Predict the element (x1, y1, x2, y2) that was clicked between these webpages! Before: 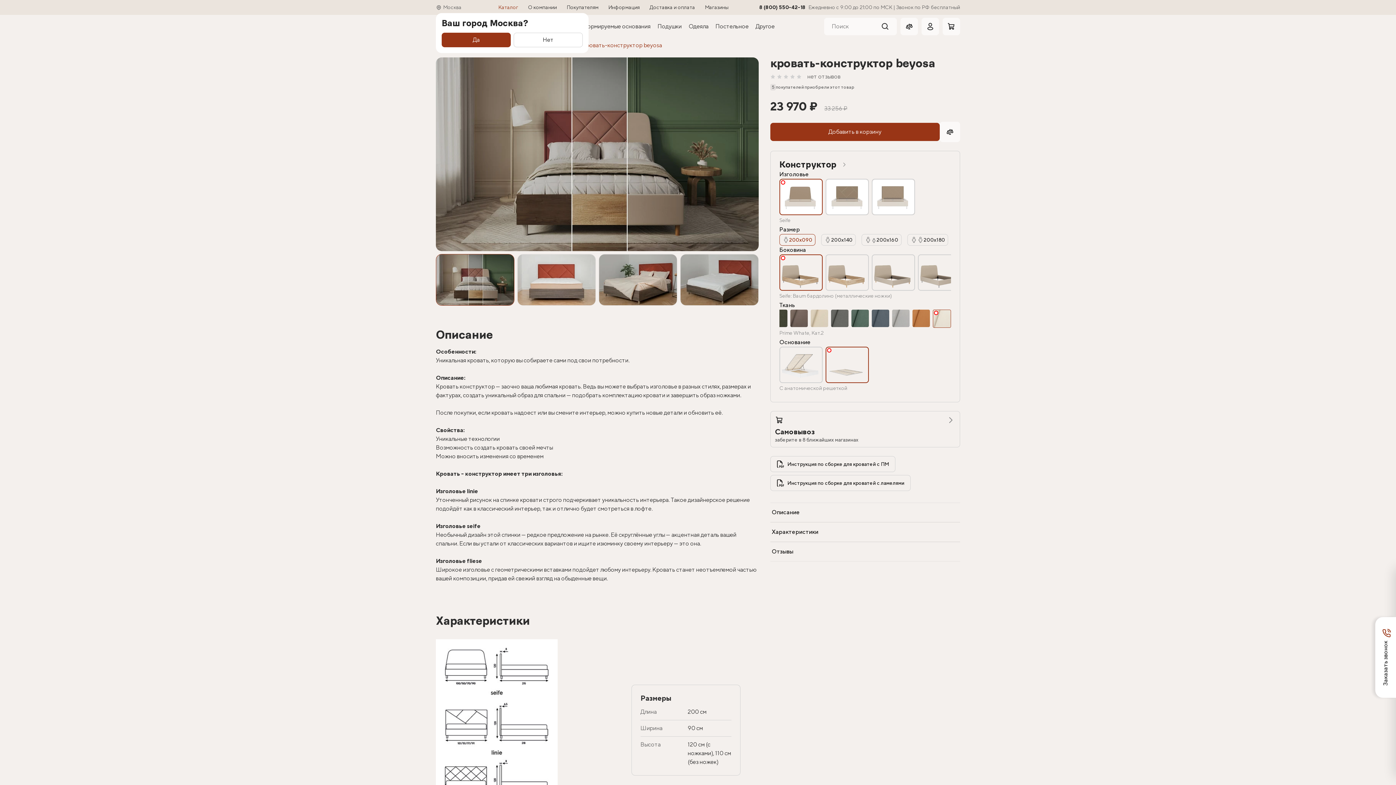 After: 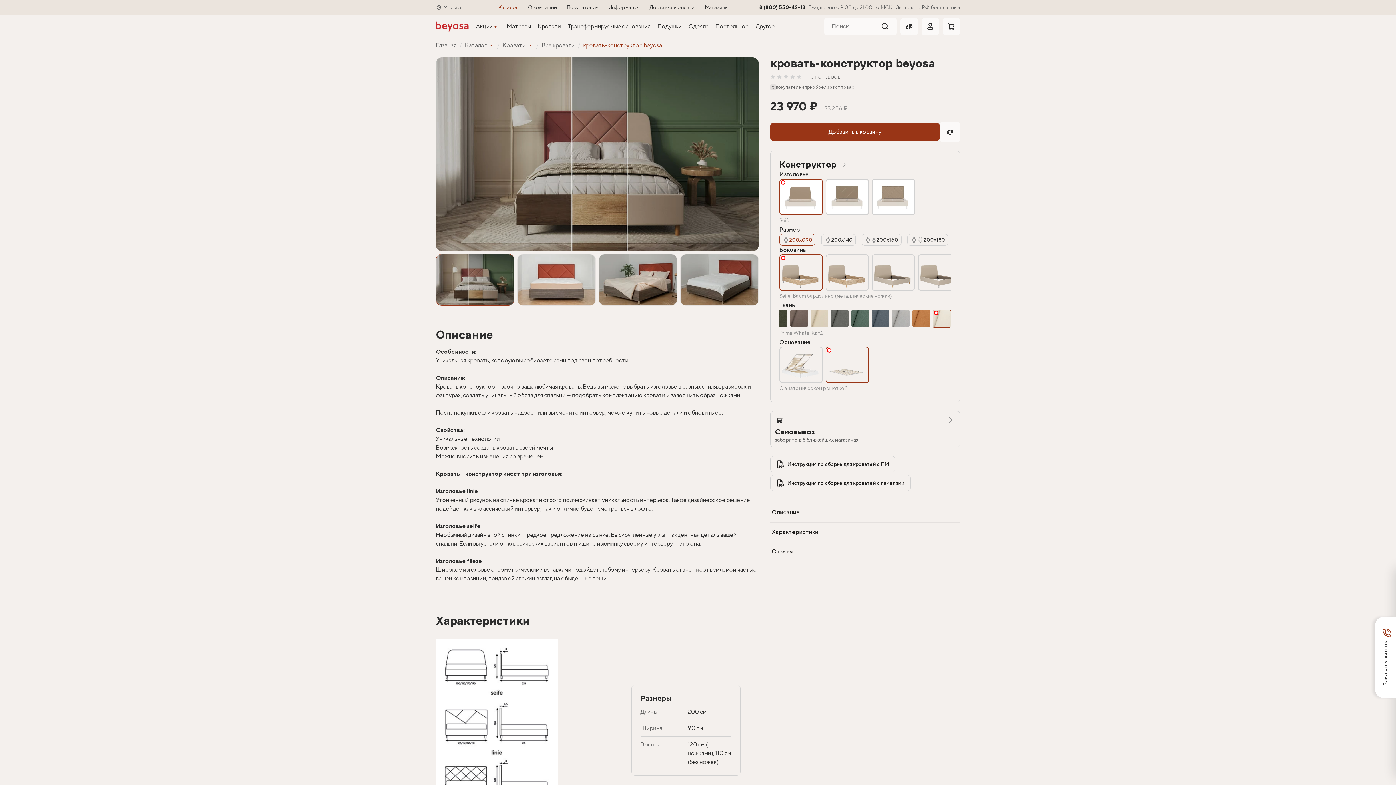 Action: label: Close bbox: (441, 32, 510, 47)